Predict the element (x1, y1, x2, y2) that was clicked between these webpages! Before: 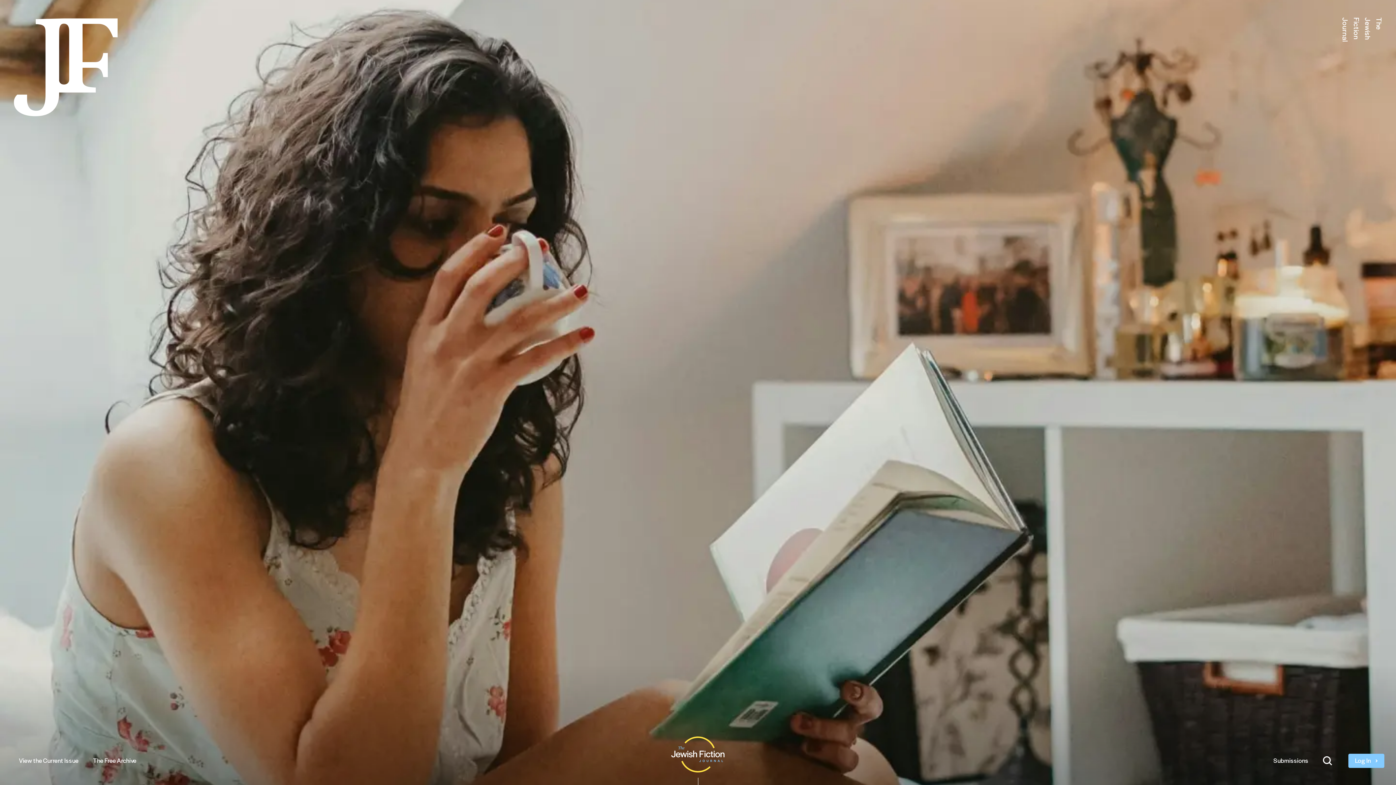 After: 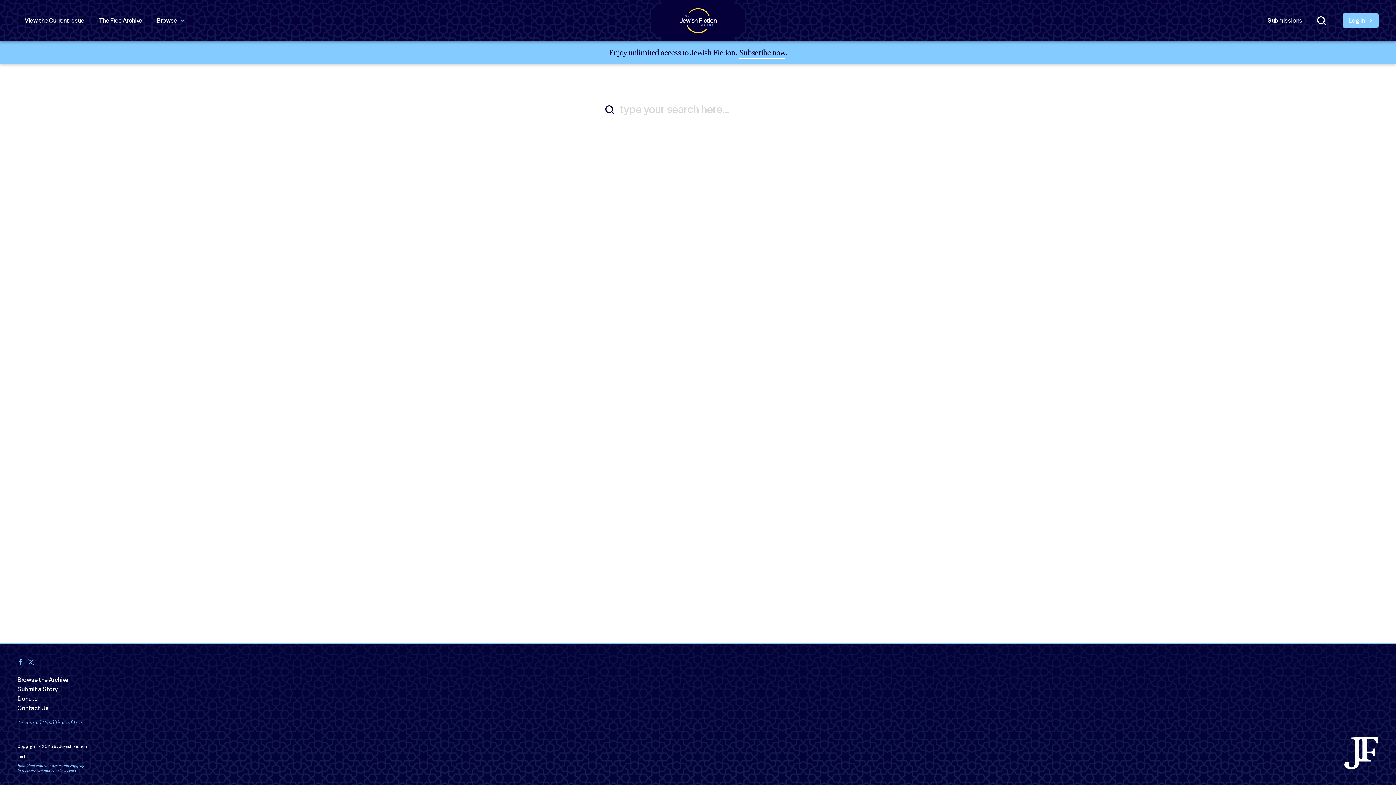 Action: bbox: (1316, 748, 1340, 773)